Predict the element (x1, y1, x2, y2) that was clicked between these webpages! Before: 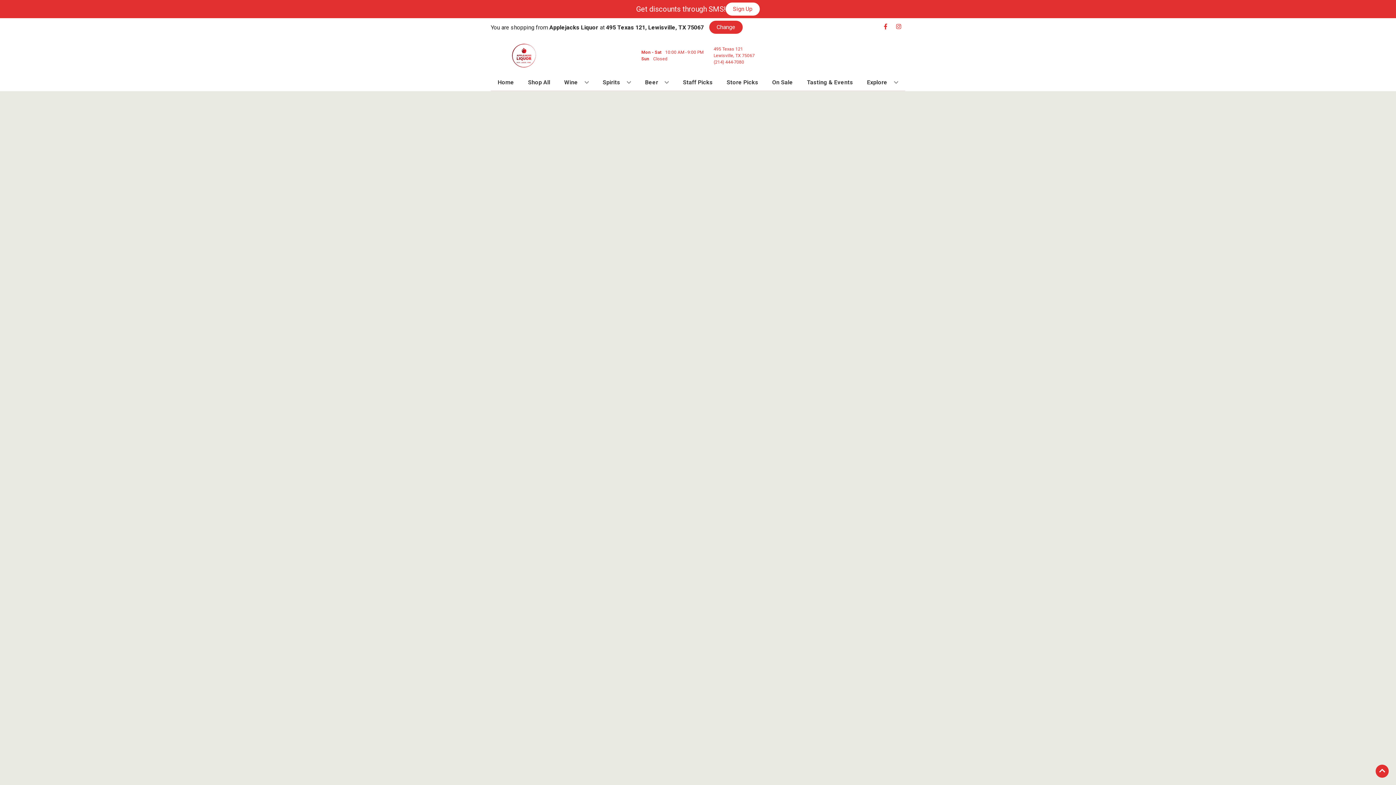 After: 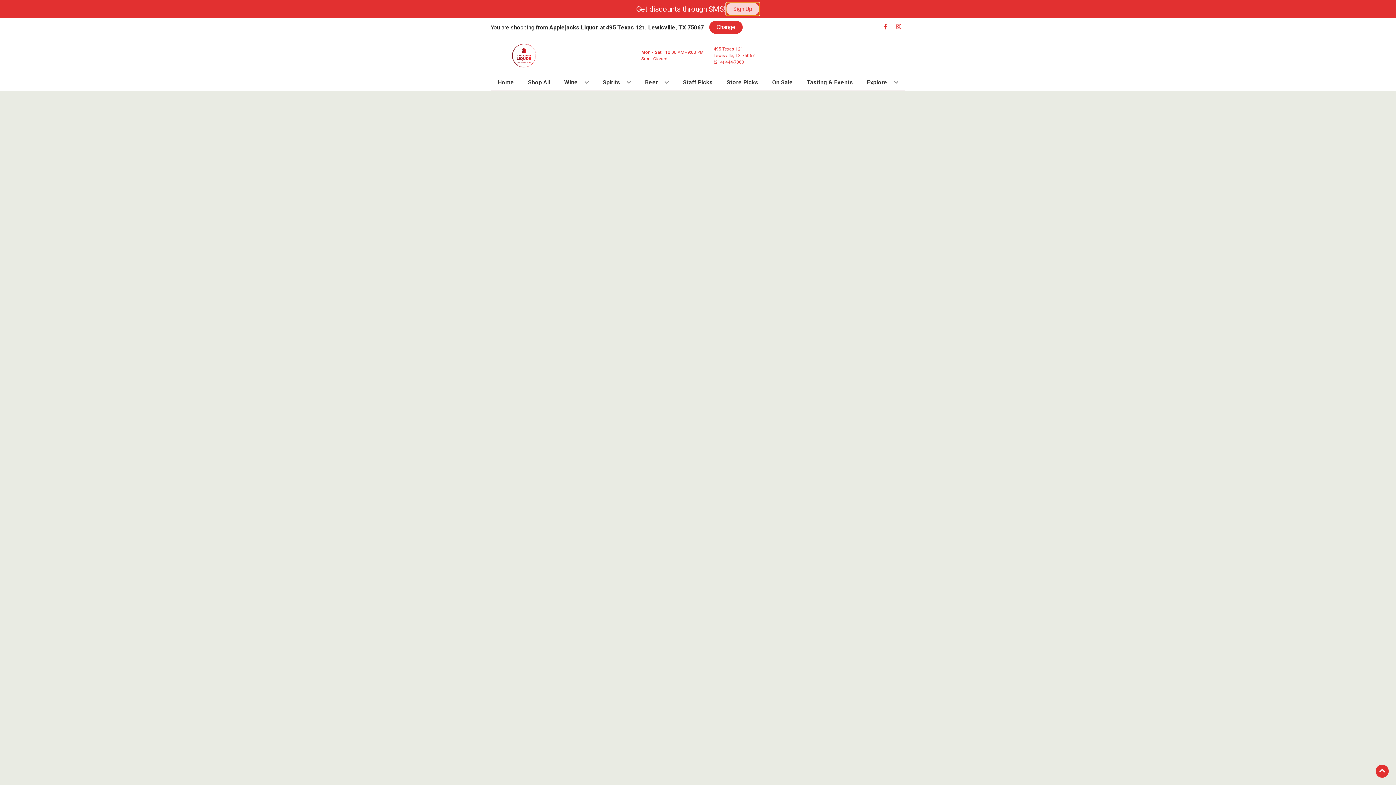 Action: bbox: (725, 2, 760, 15) label: Sign Up